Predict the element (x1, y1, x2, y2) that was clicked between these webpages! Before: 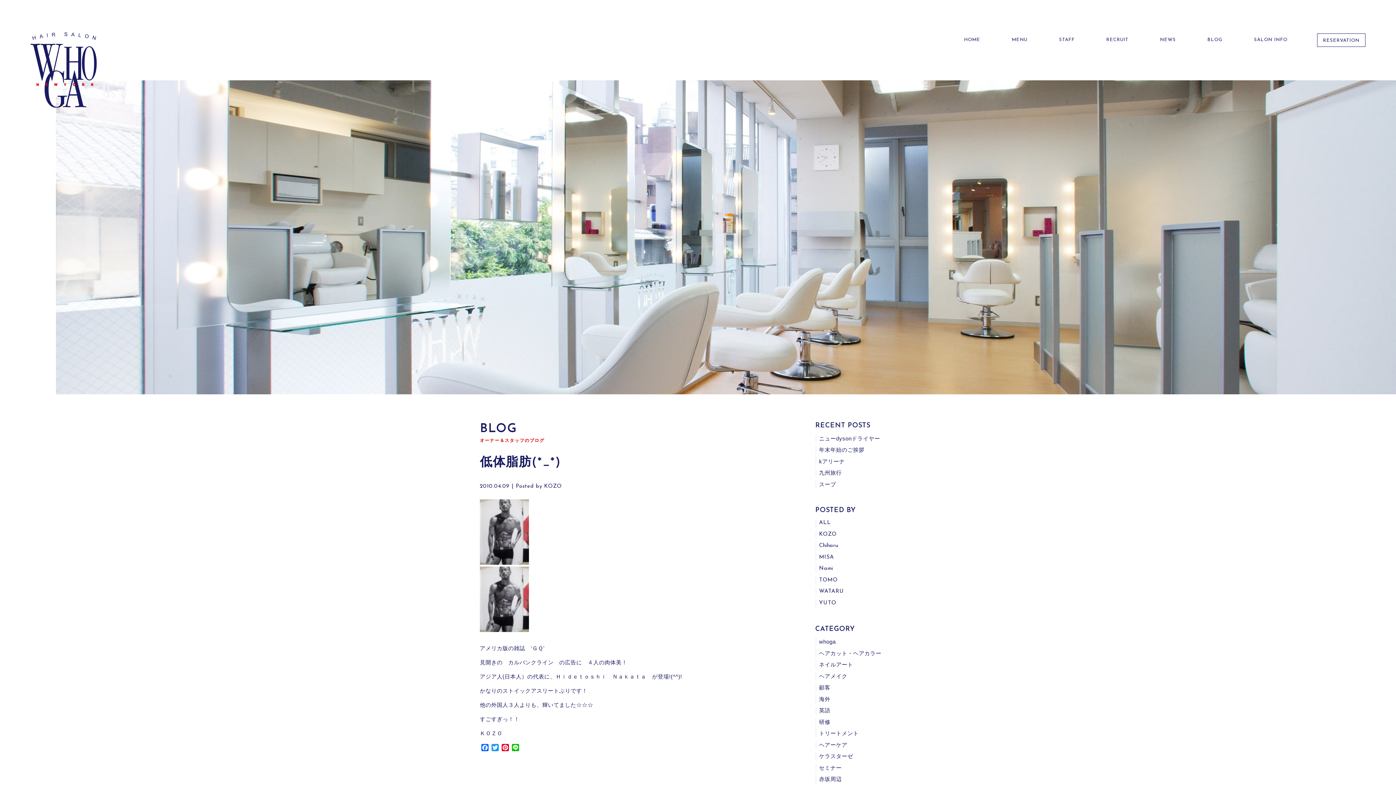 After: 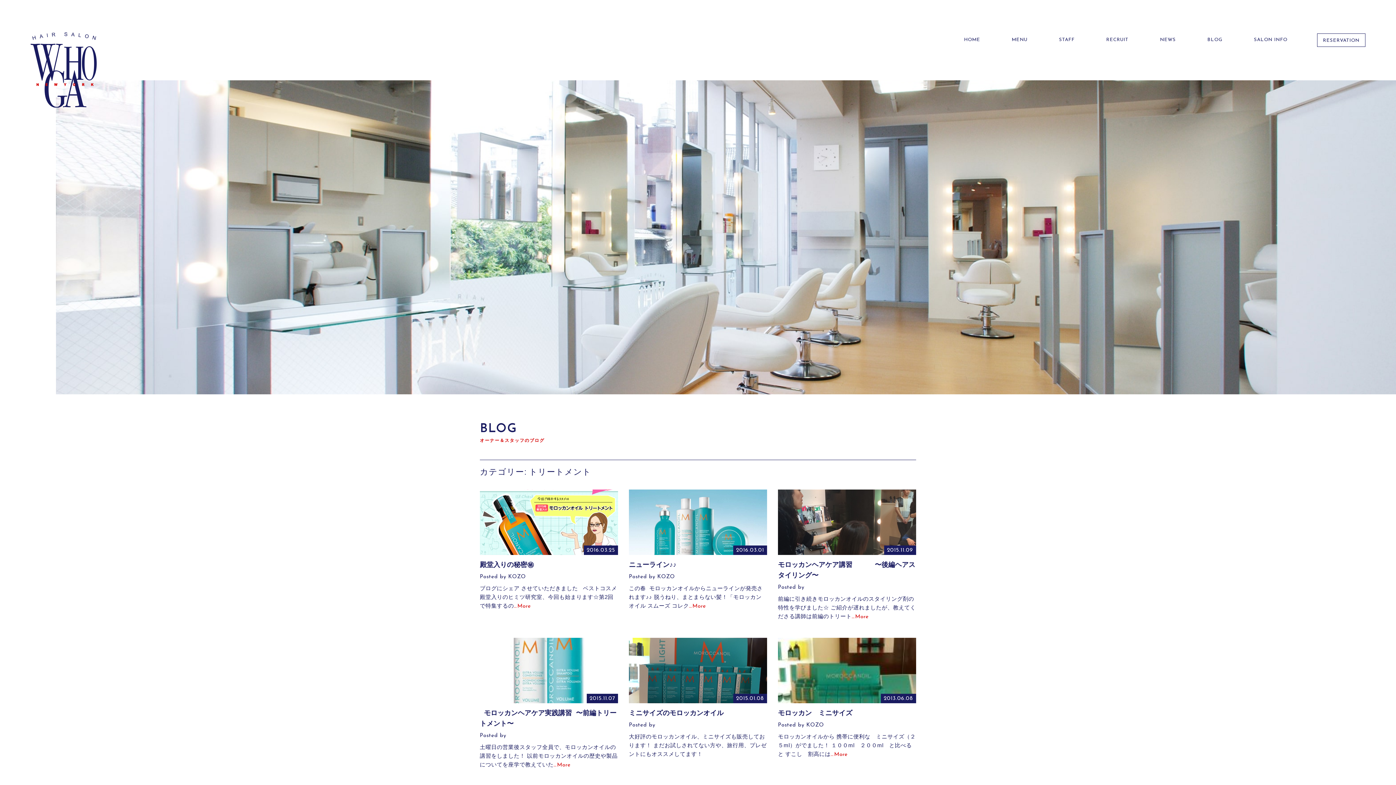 Action: bbox: (815, 729, 858, 738) label: トリートメント